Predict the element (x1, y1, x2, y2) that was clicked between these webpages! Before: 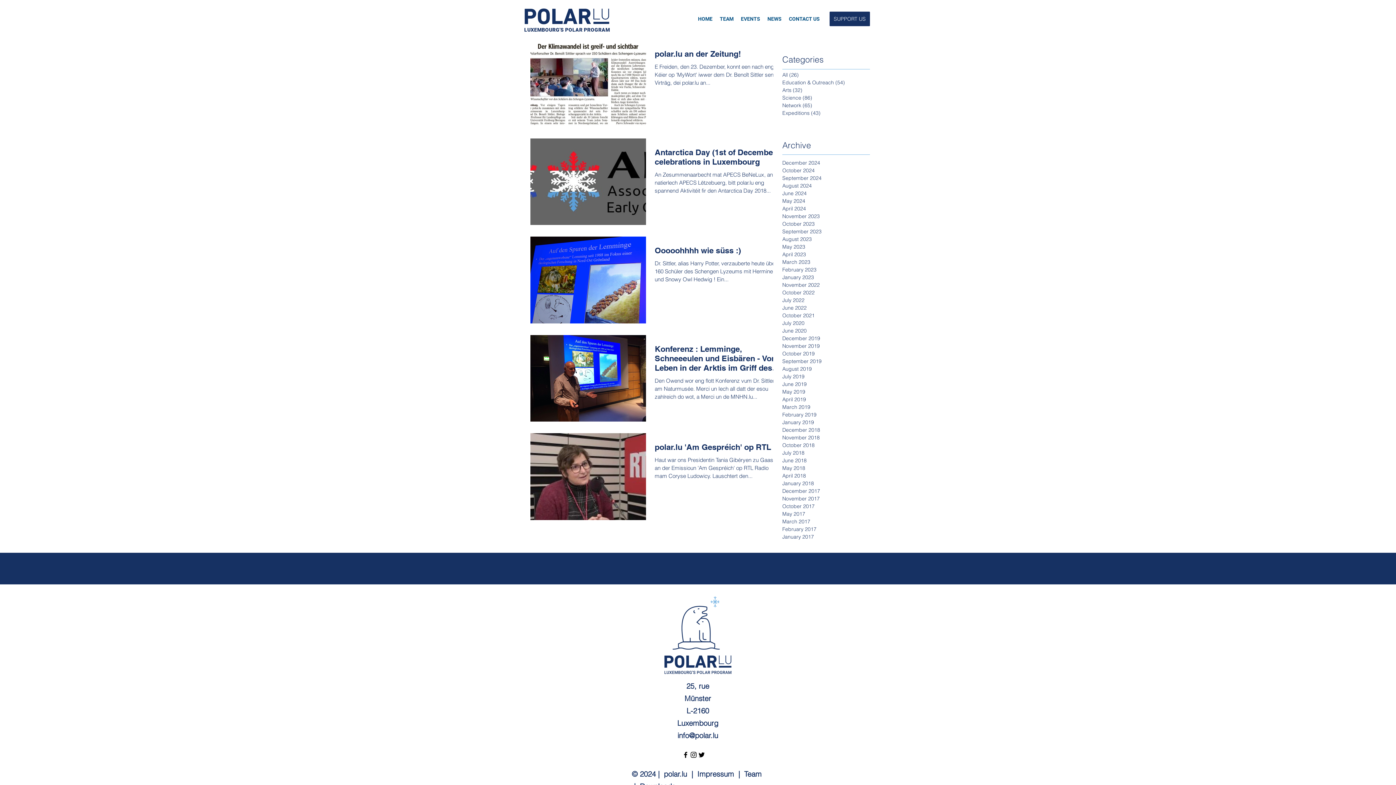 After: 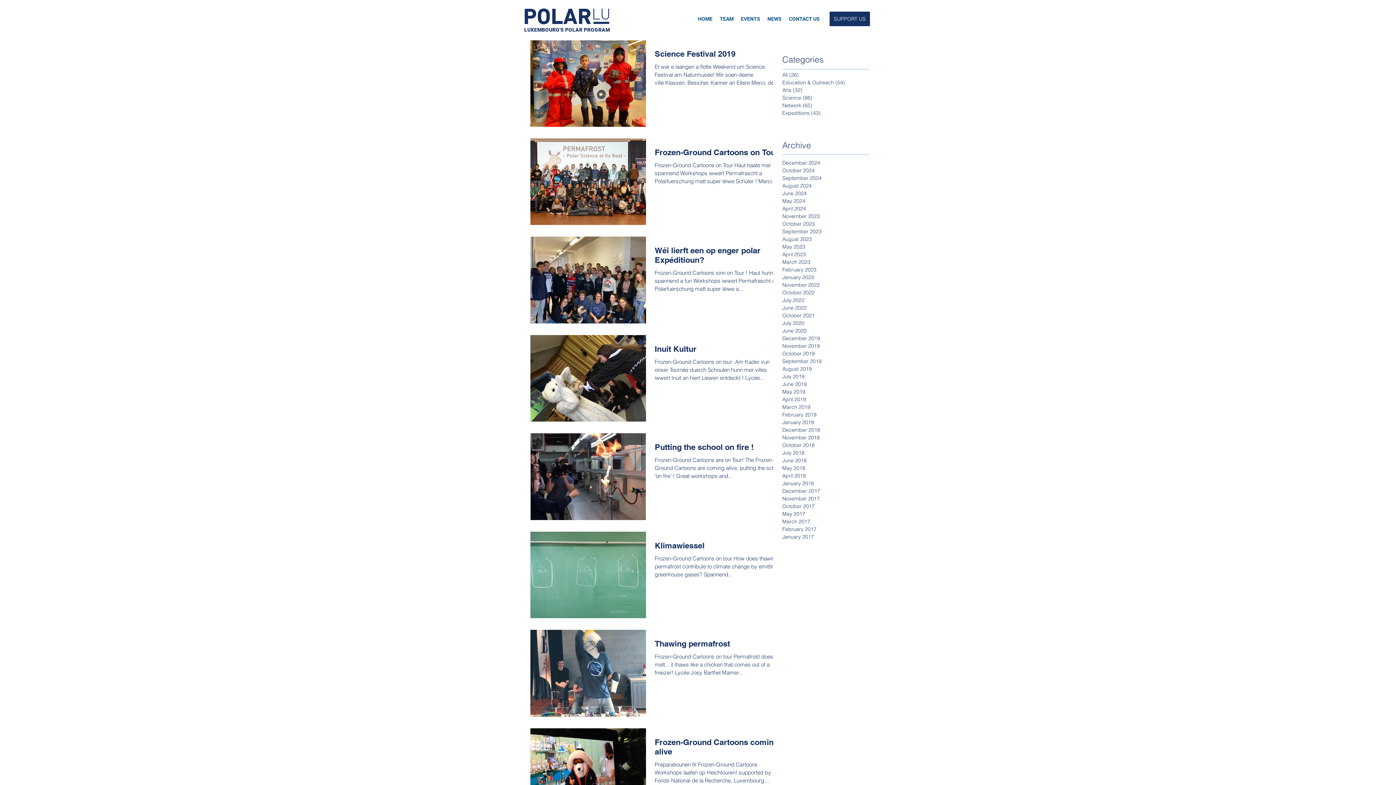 Action: label: November 2019 bbox: (782, 342, 856, 350)